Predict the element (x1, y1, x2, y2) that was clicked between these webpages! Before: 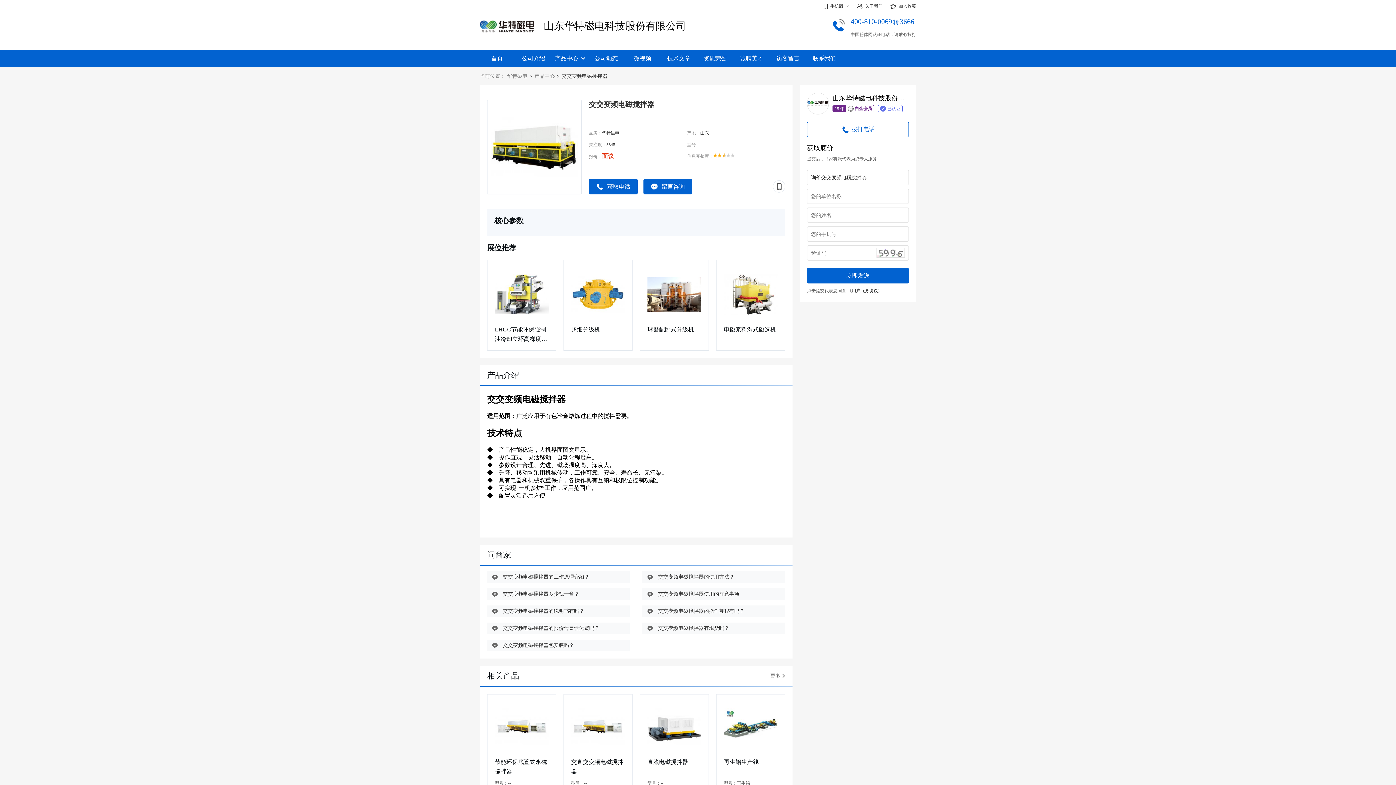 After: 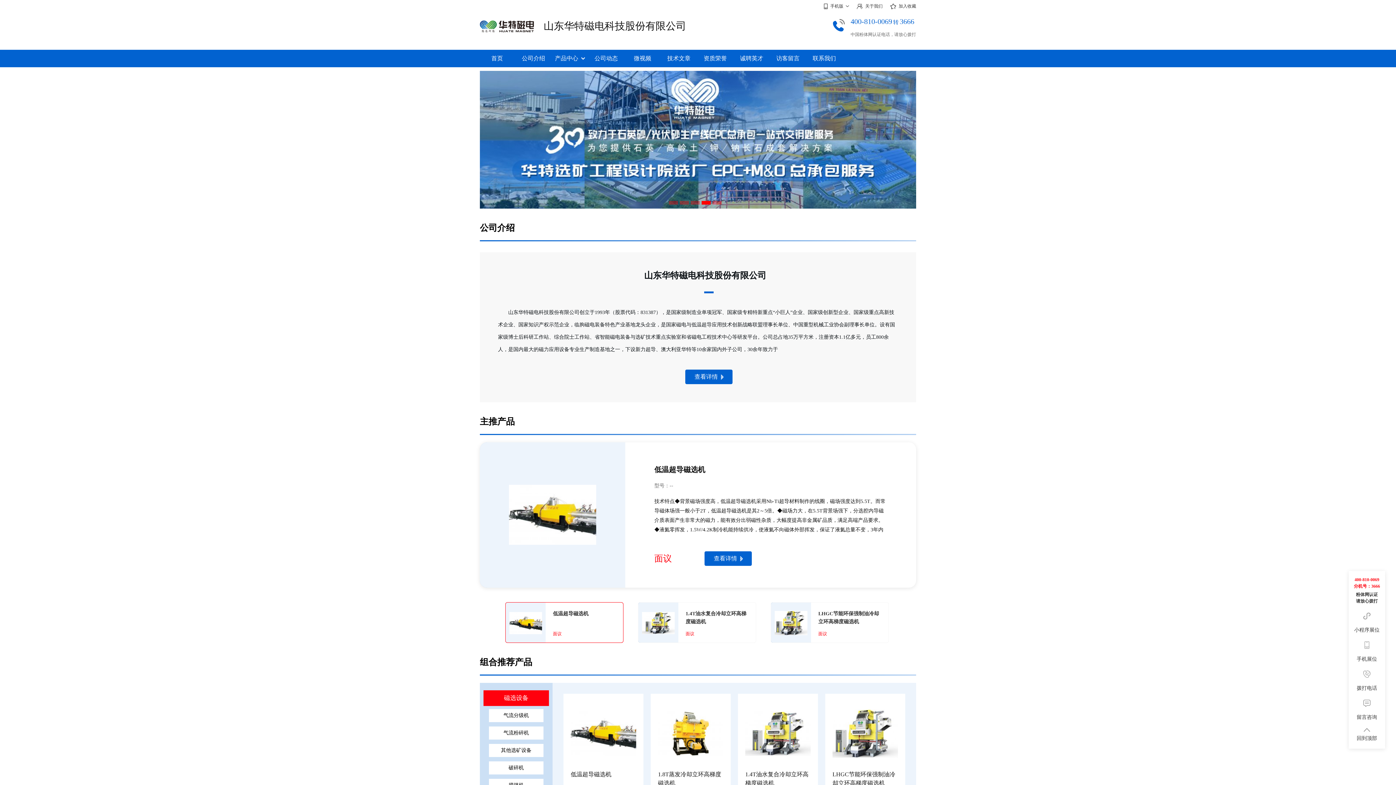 Action: bbox: (480, 13, 536, 38)